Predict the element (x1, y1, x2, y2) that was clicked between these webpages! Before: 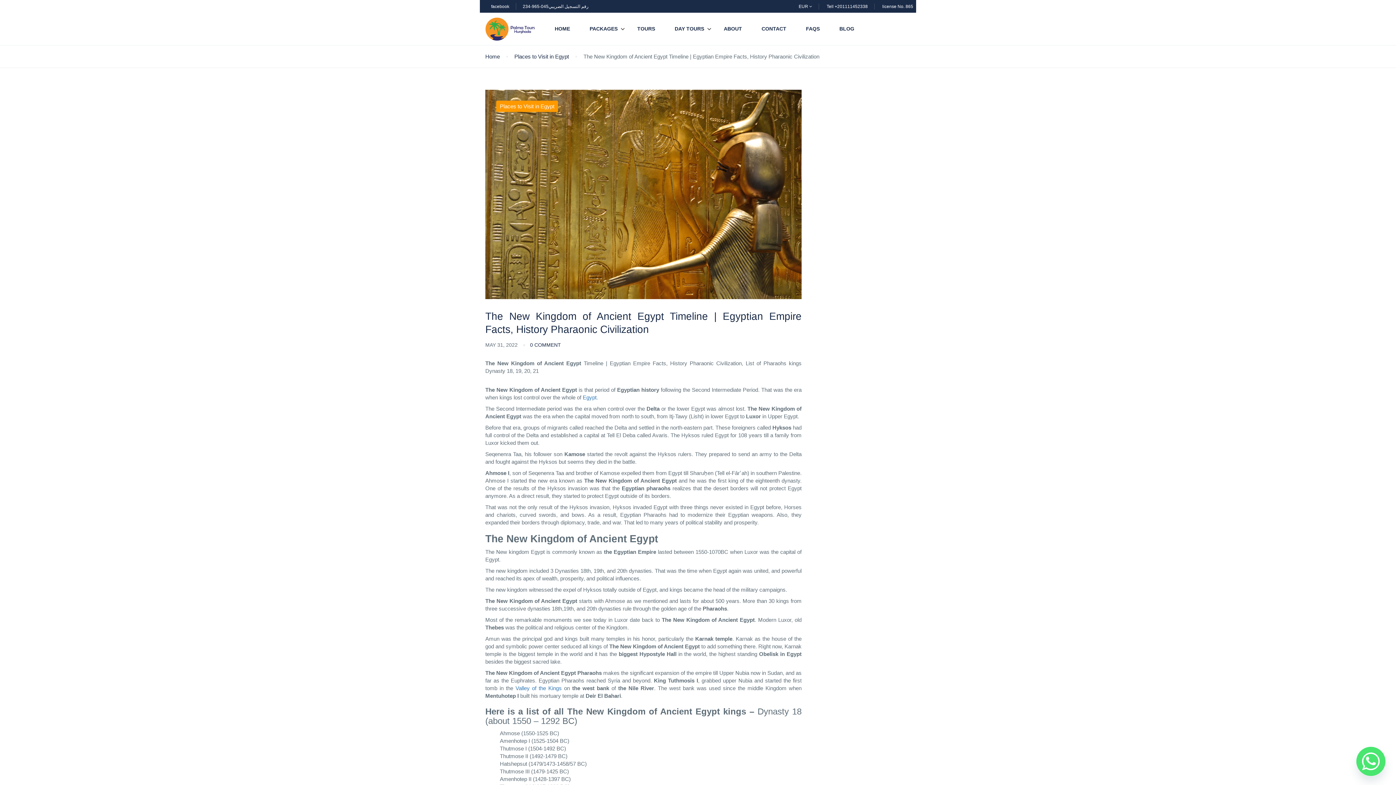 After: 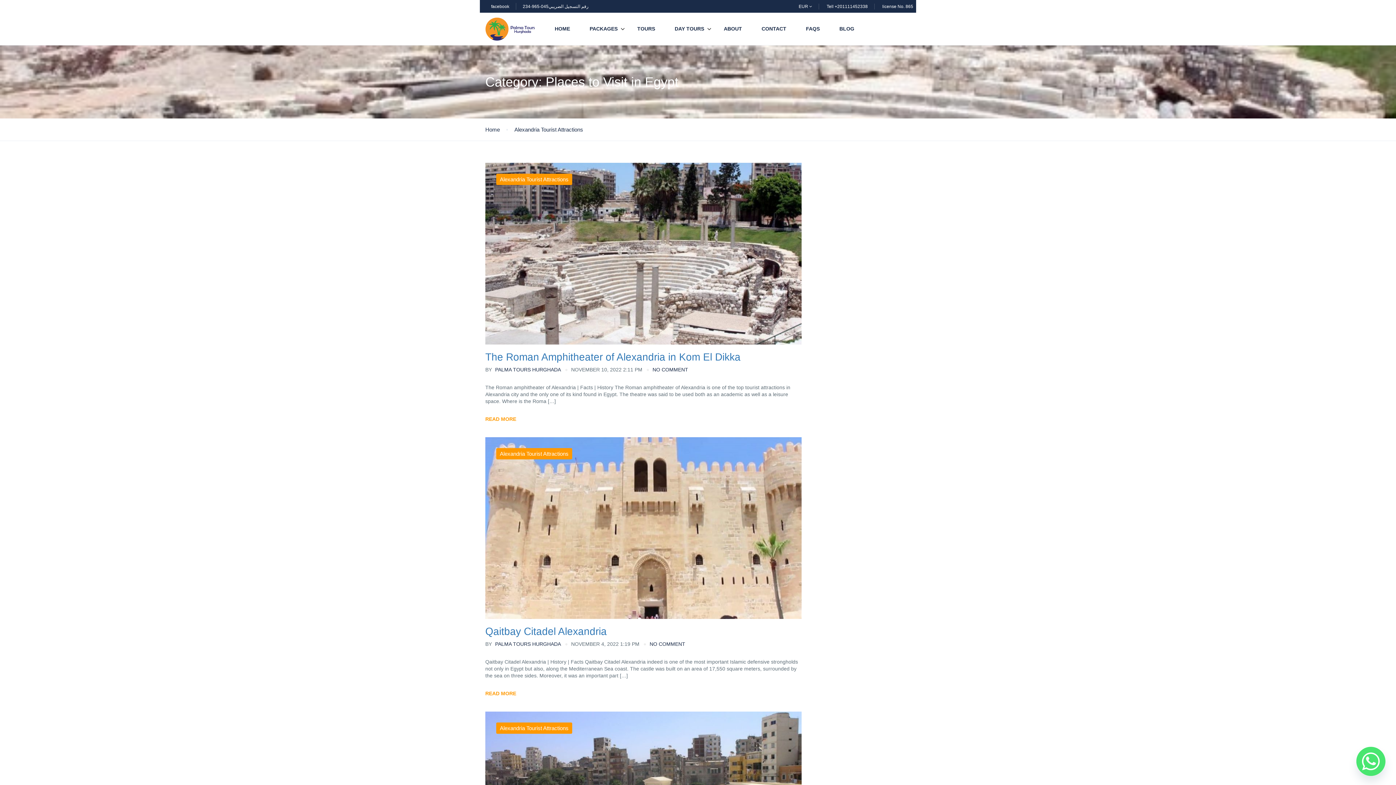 Action: bbox: (514, 52, 569, 60) label: Places to Visit in Egypt